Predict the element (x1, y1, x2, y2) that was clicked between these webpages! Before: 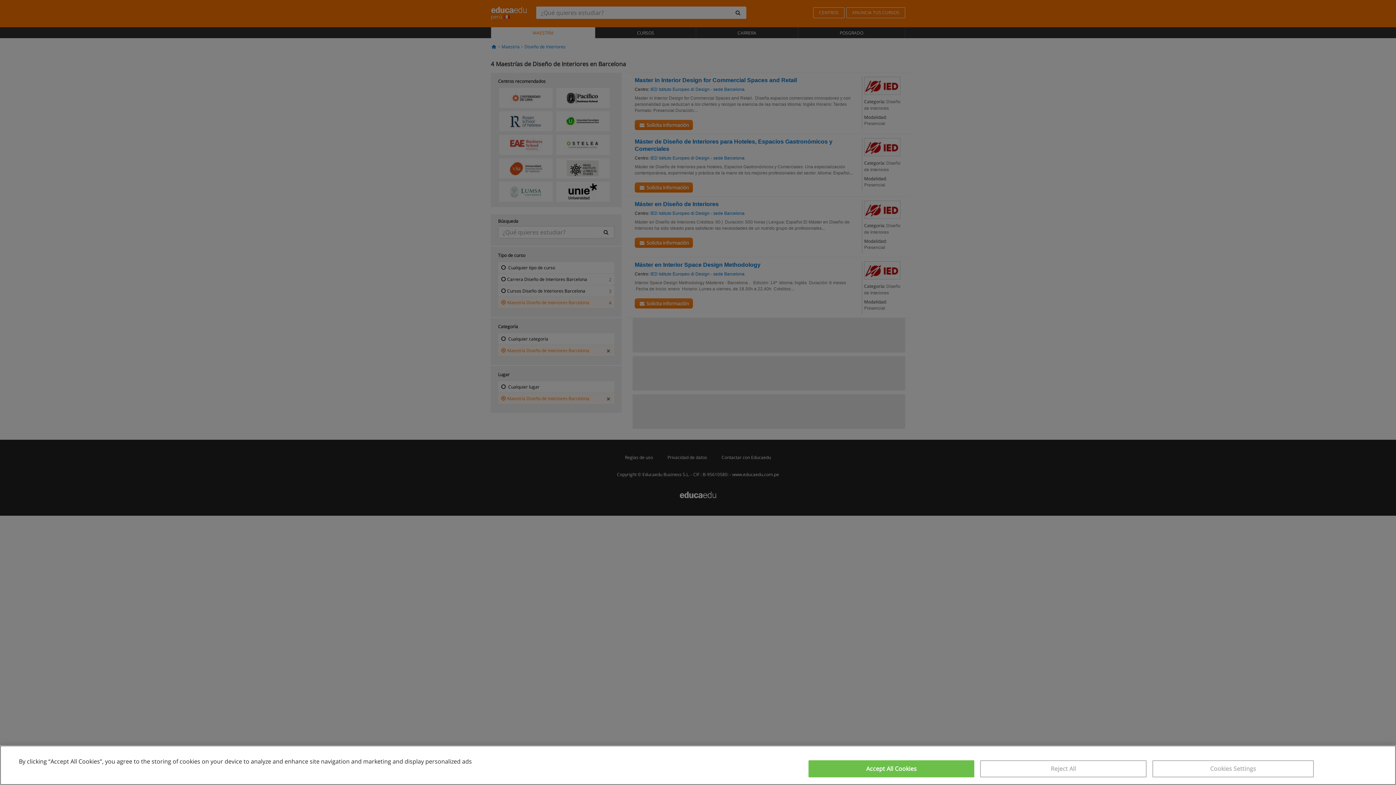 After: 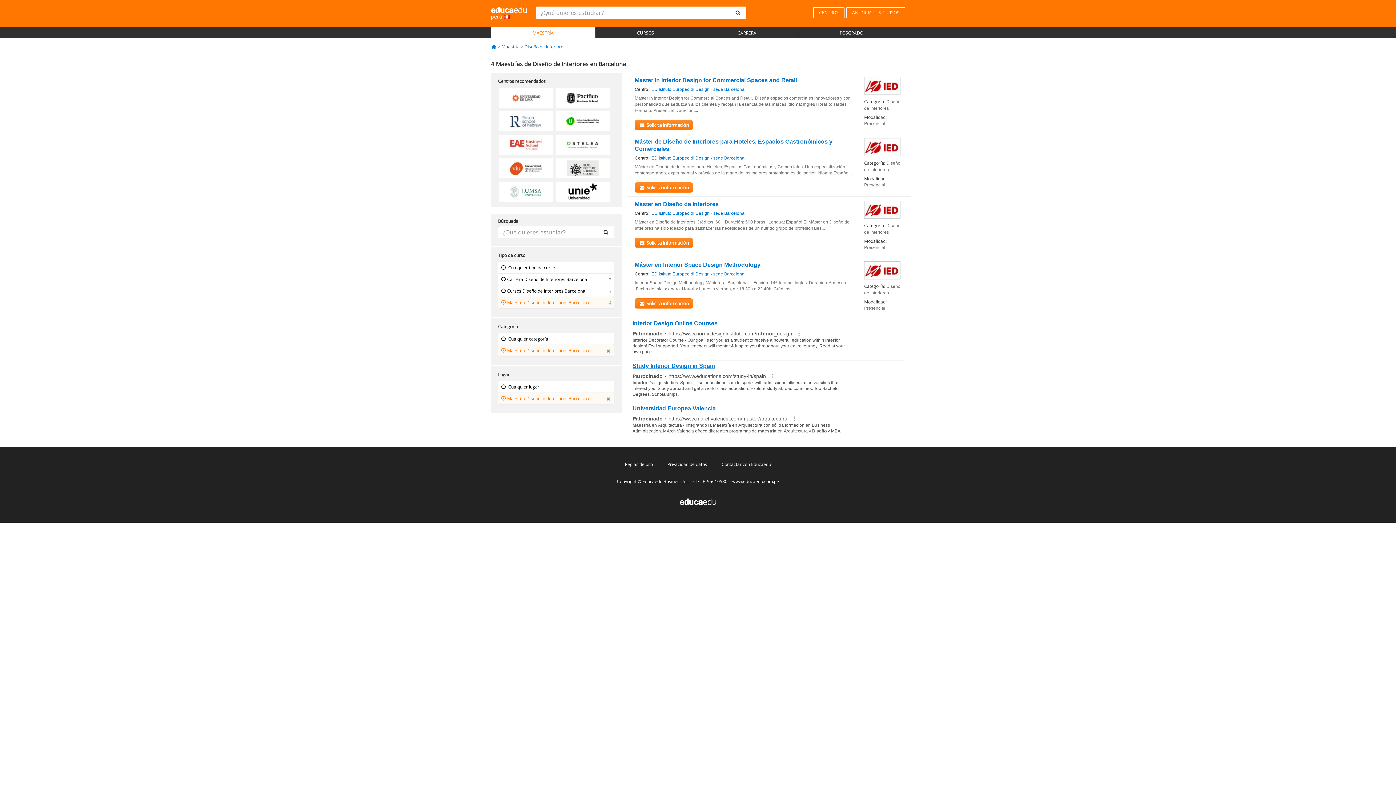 Action: label: Accept All Cookies bbox: (808, 760, 974, 777)